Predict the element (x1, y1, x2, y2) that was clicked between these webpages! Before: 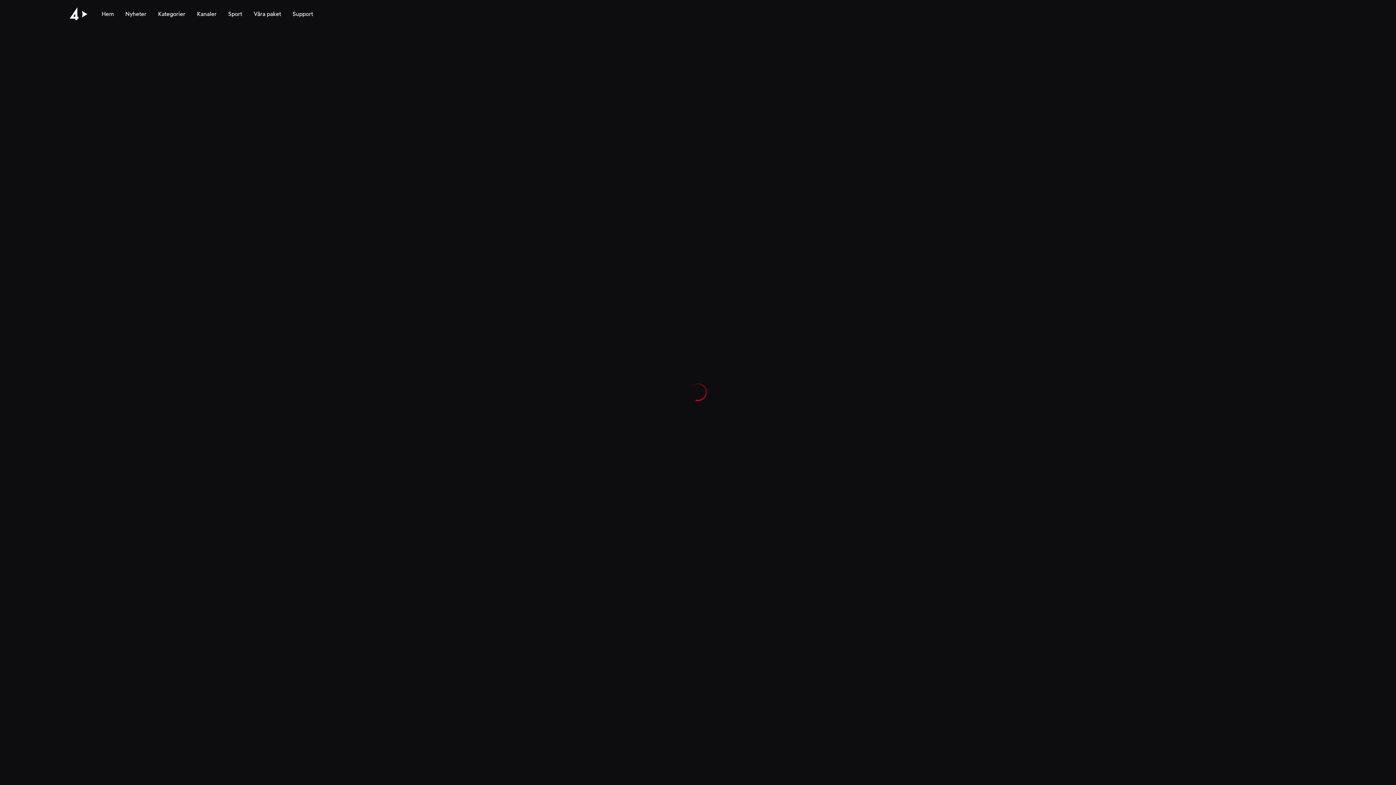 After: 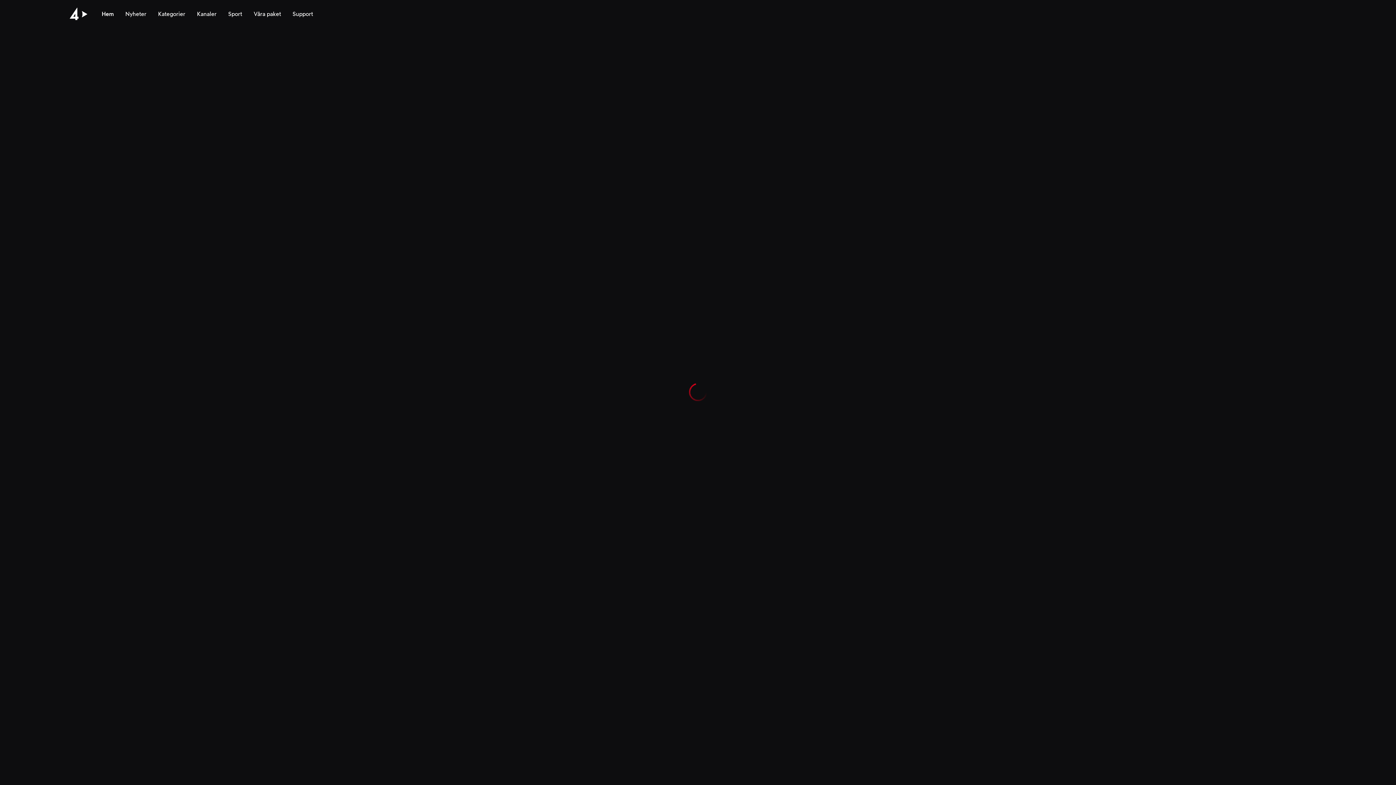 Action: bbox: (101, 0, 113, 28) label: Hem